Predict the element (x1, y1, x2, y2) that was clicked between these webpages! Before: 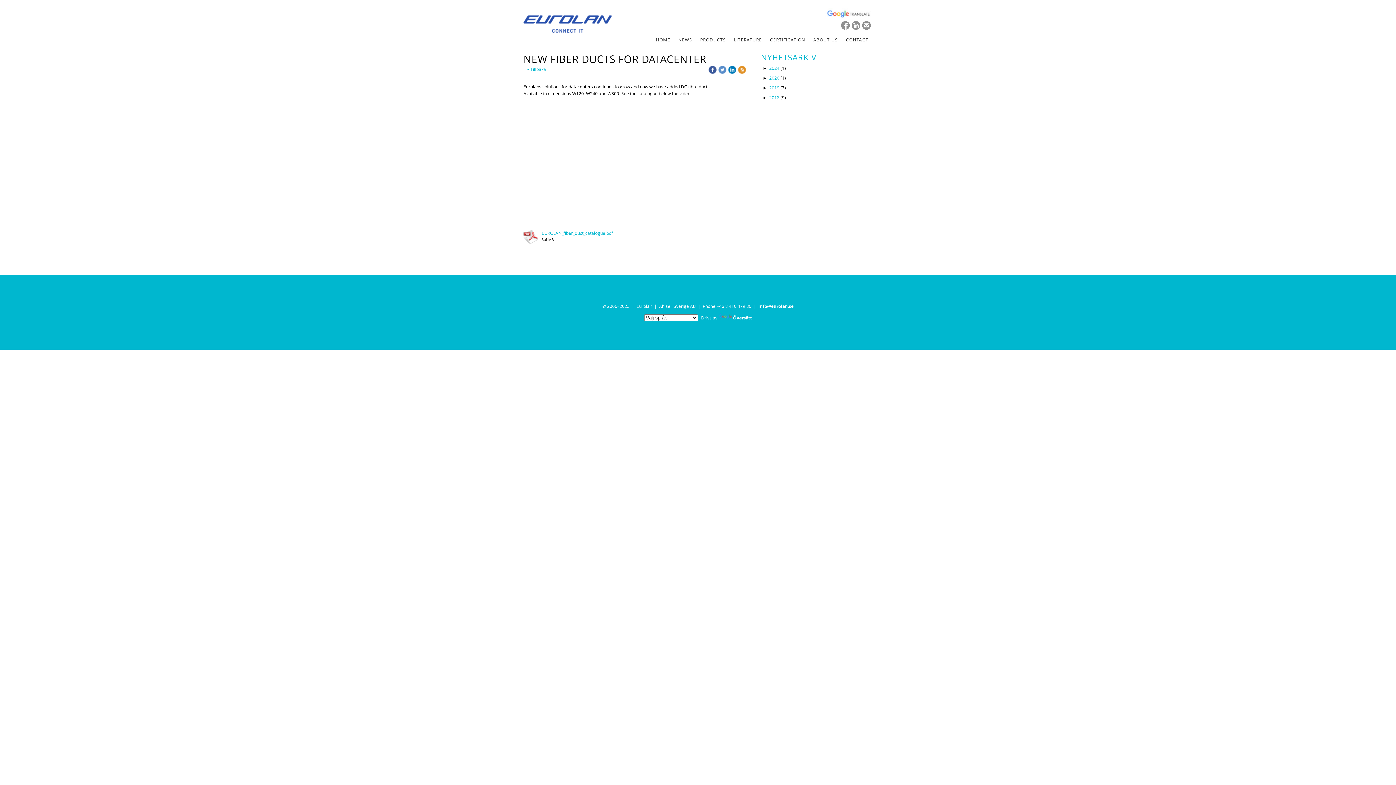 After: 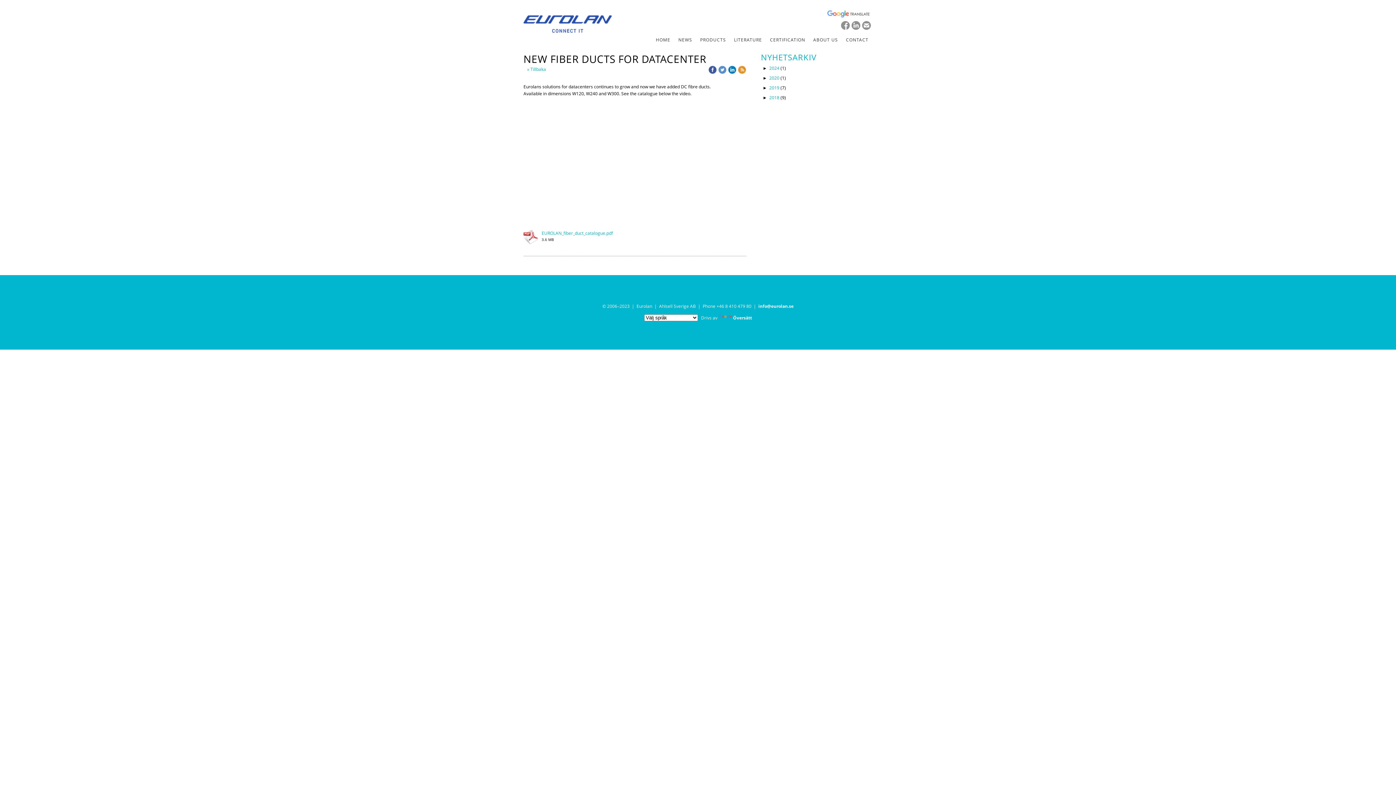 Action: bbox: (824, 13, 872, 19)